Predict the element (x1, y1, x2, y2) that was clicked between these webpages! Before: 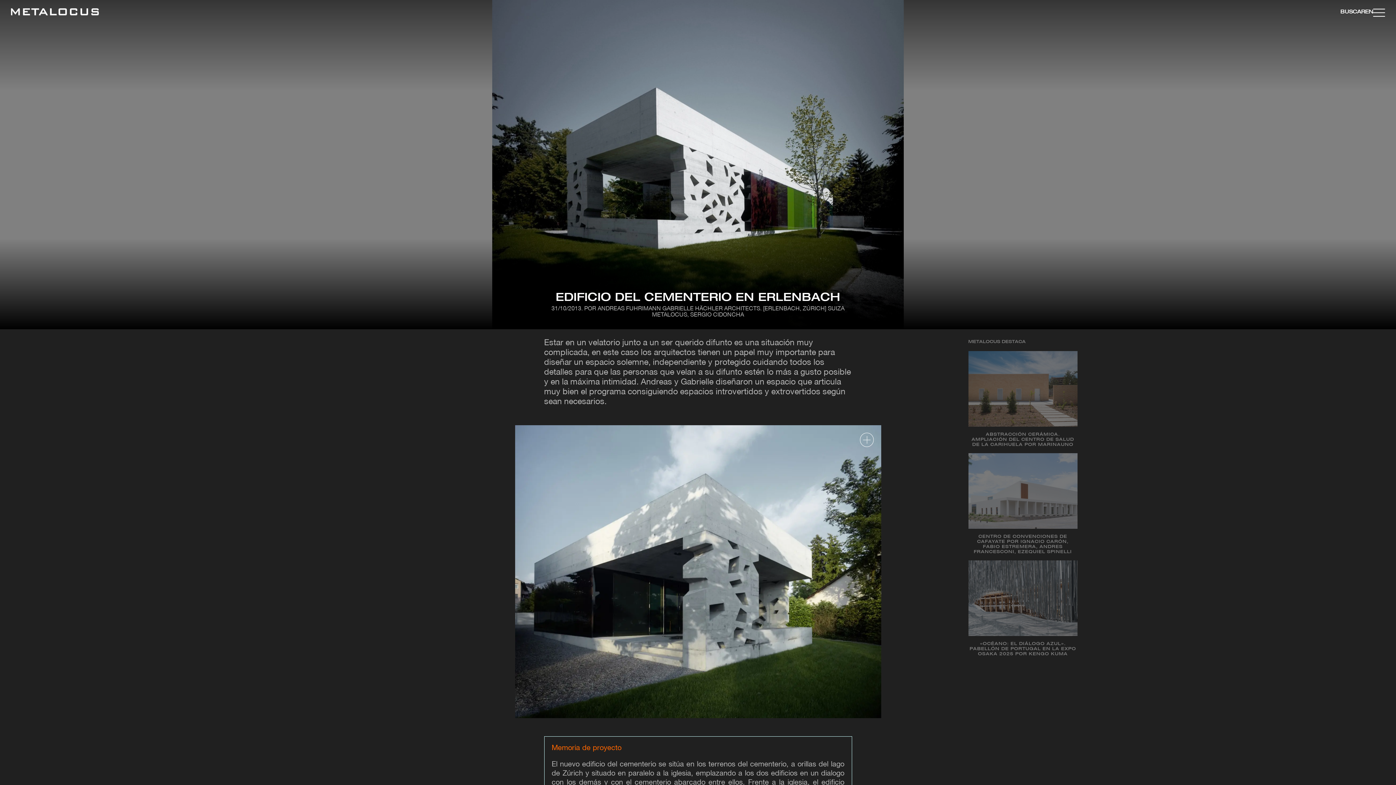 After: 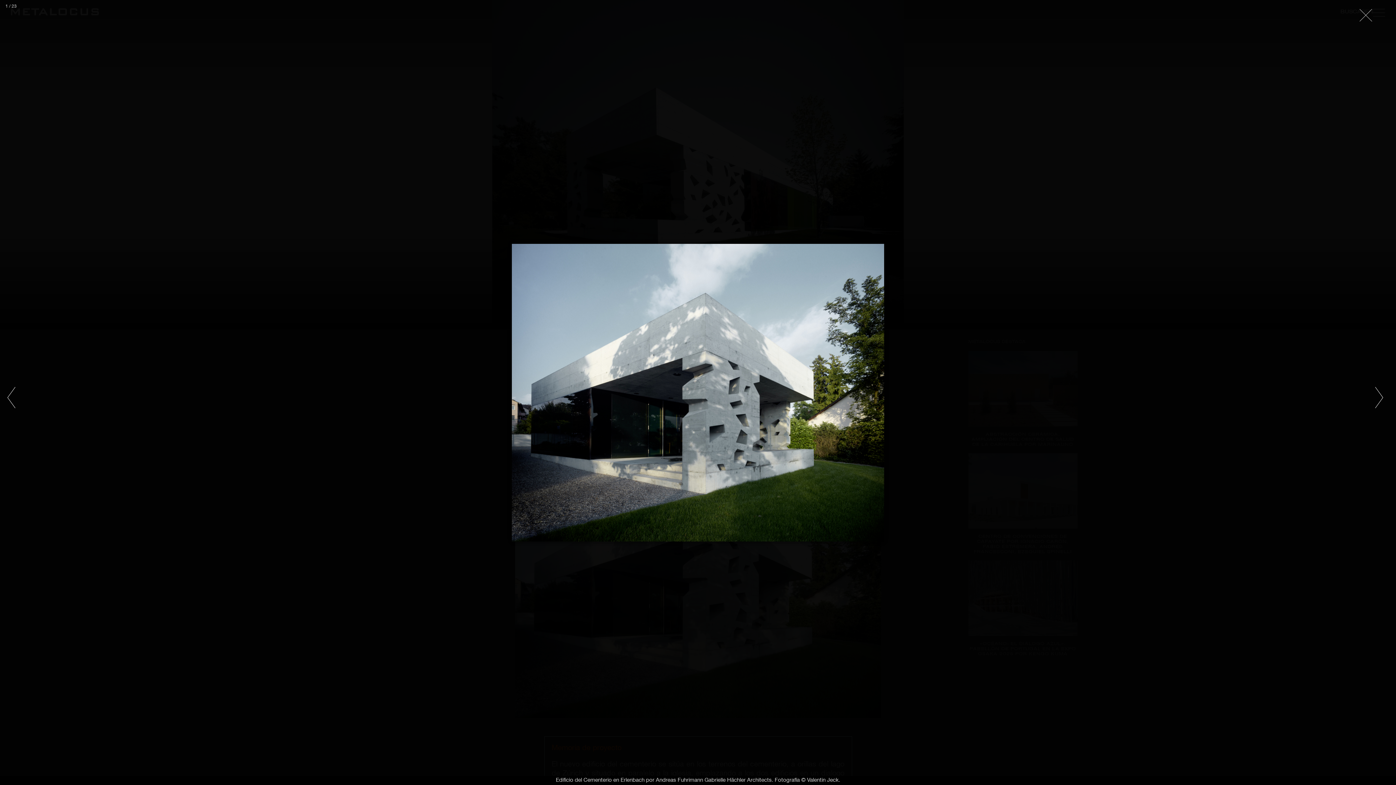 Action: bbox: (515, 425, 881, 718)